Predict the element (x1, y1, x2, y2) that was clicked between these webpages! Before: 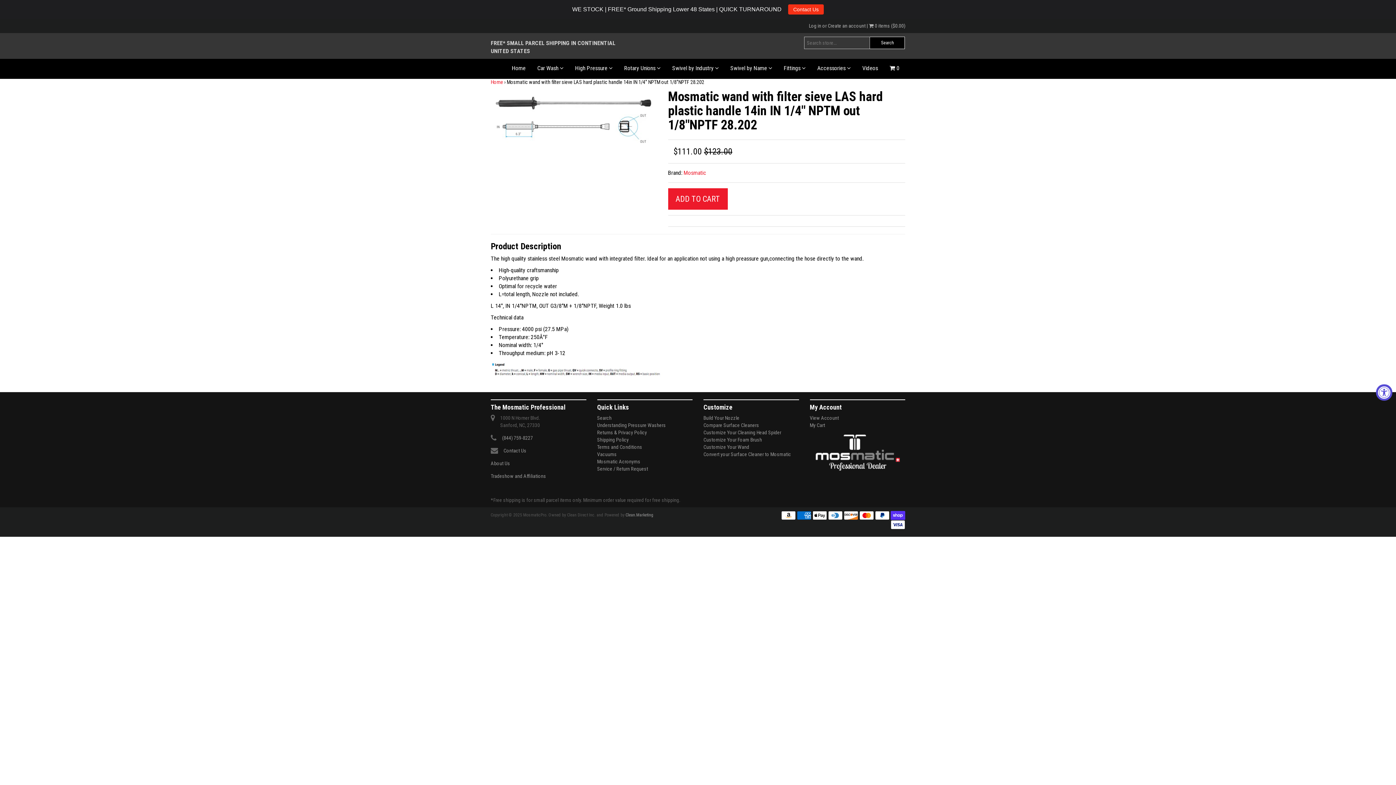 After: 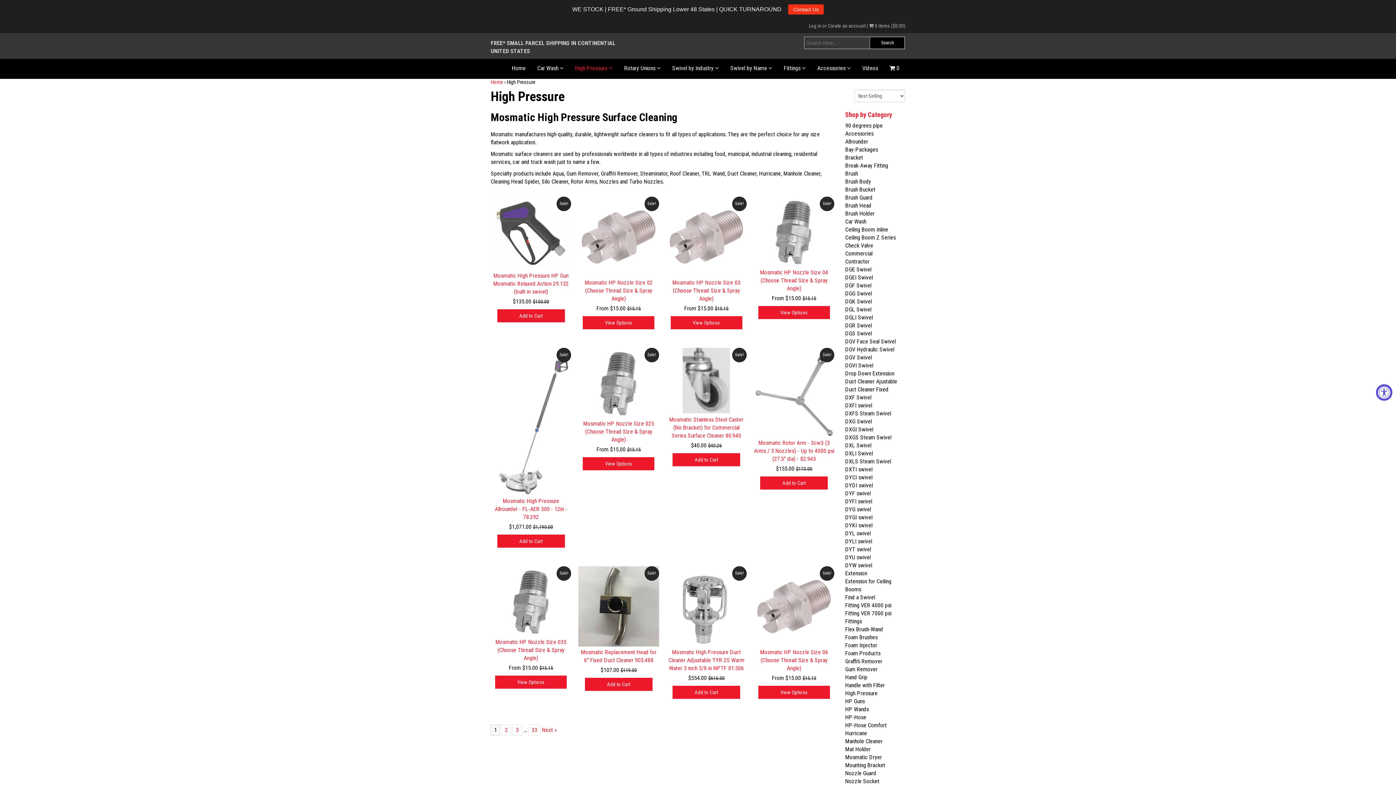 Action: label: High Pressure  bbox: (569, 60, 618, 76)